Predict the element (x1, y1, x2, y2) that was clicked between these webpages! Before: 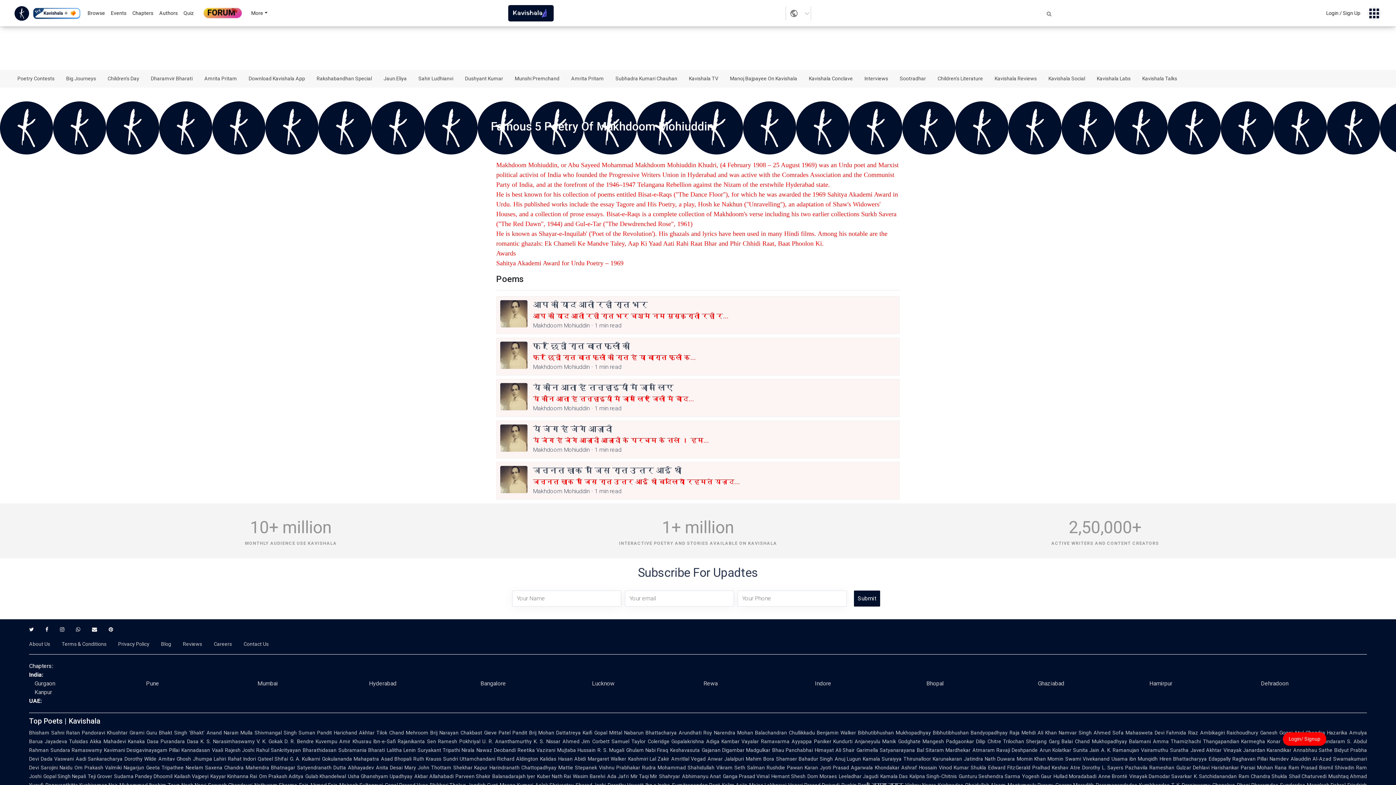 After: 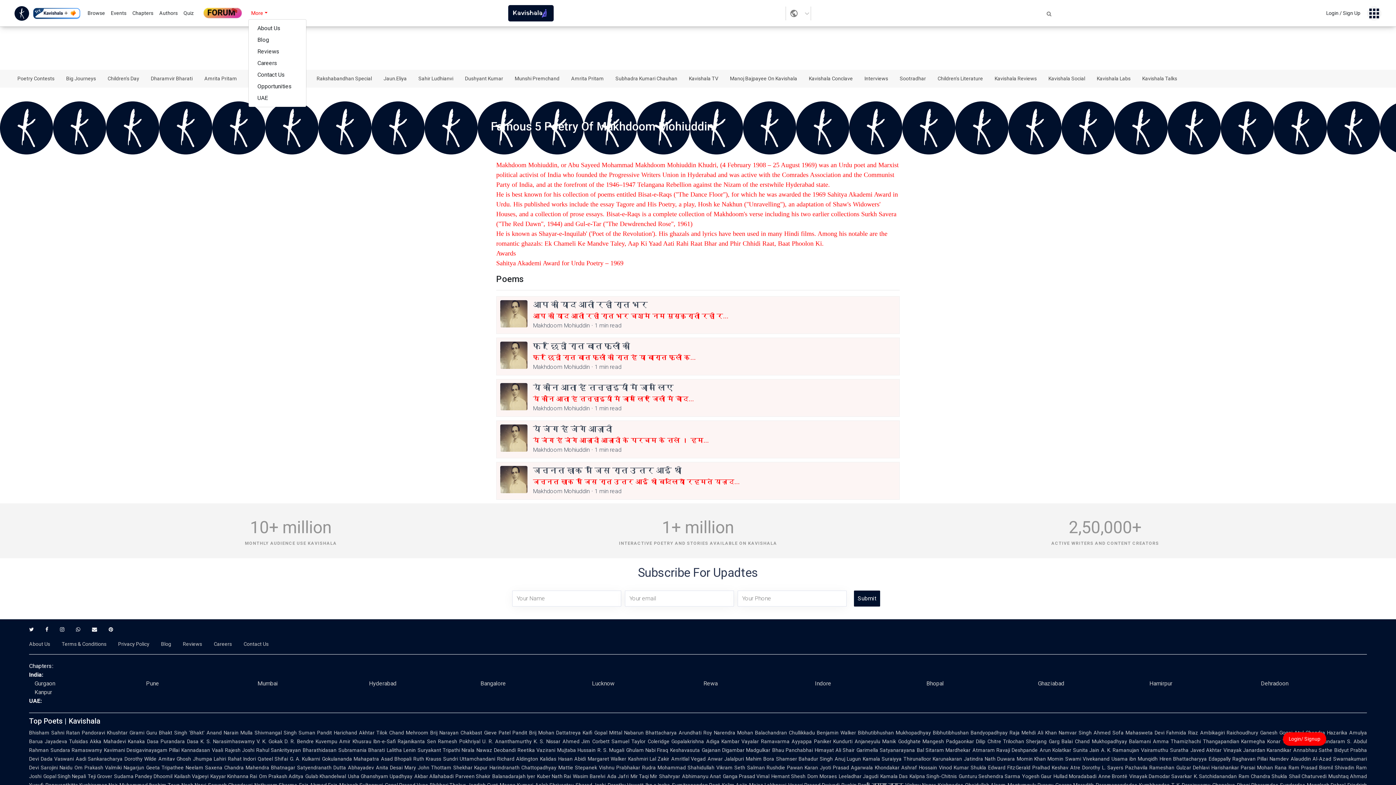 Action: label: More bbox: (248, 8, 270, 18)